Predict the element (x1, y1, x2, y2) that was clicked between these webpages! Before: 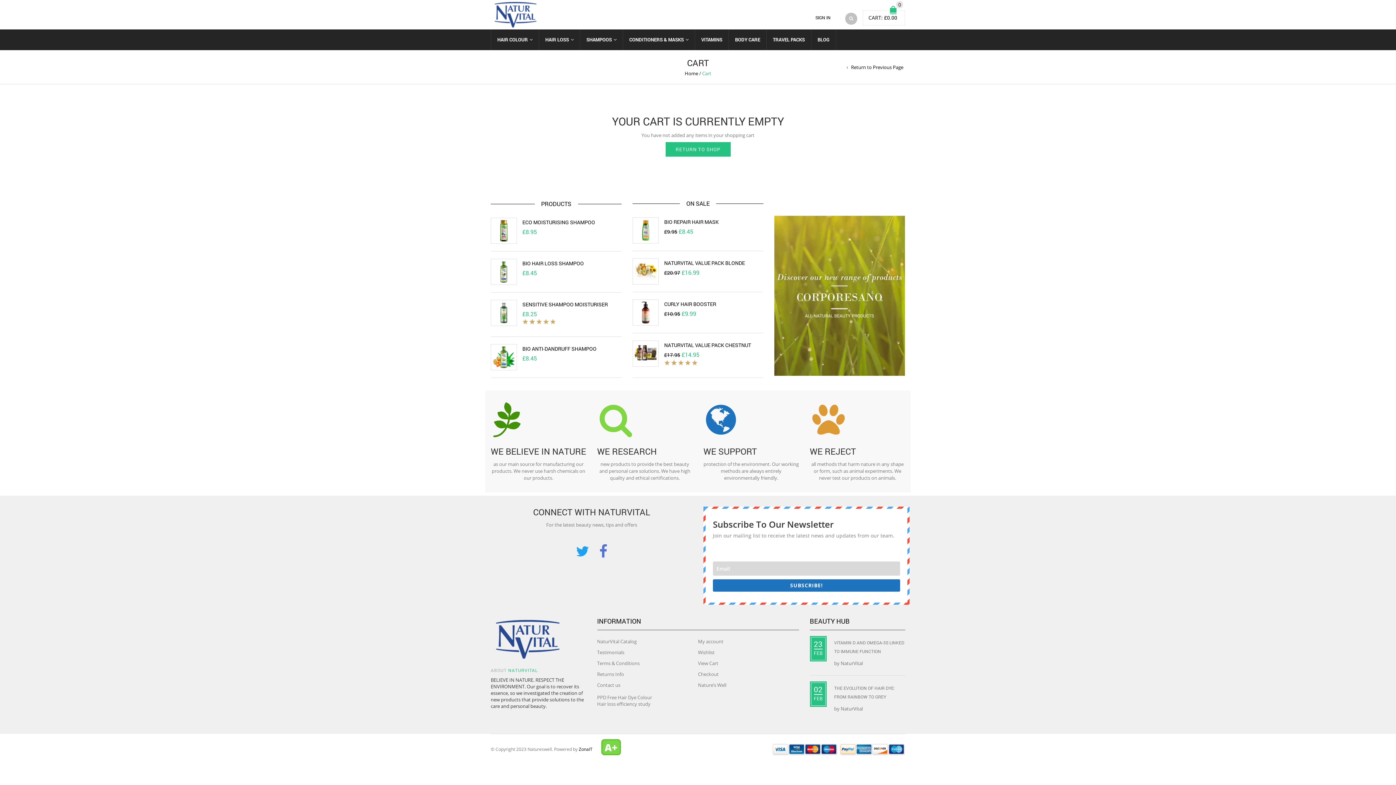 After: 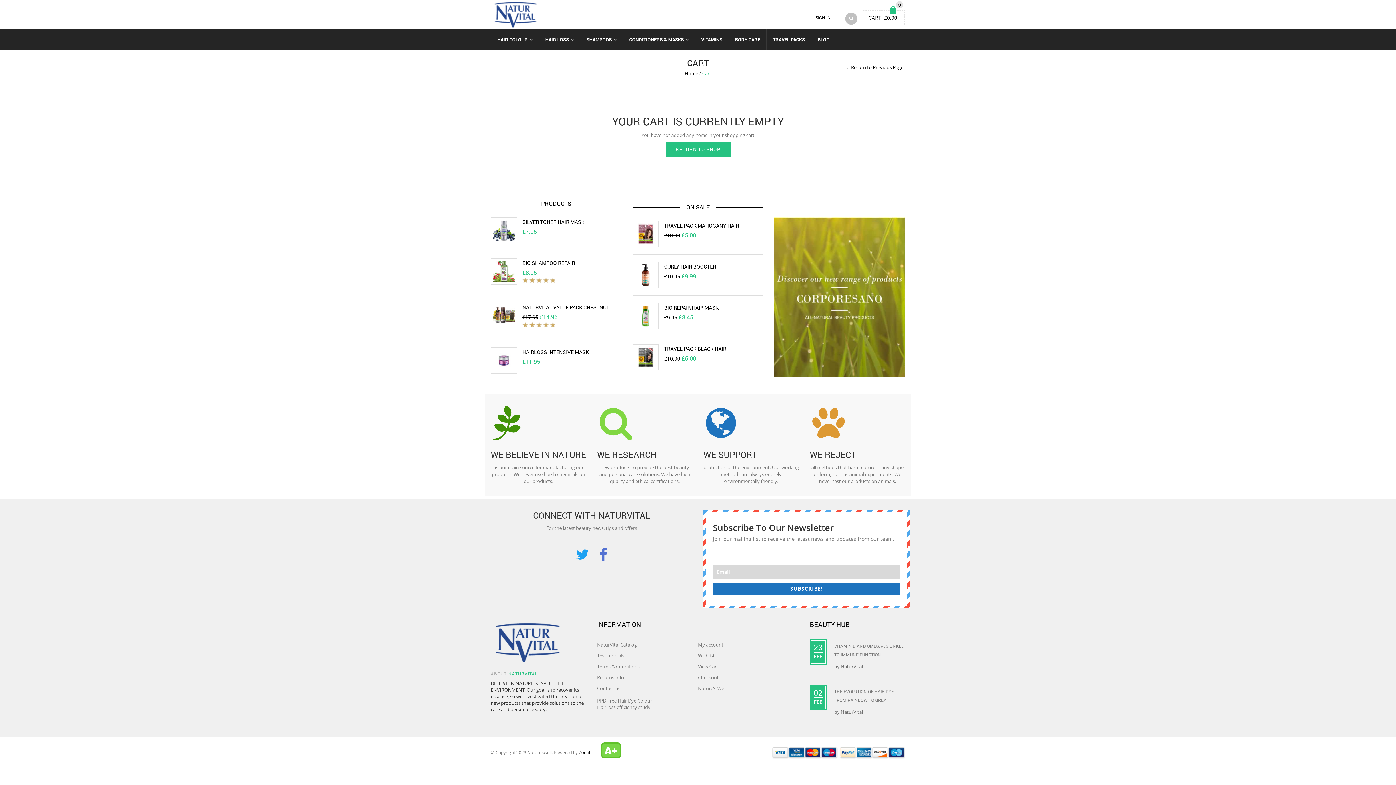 Action: label: View Cart bbox: (698, 660, 718, 666)